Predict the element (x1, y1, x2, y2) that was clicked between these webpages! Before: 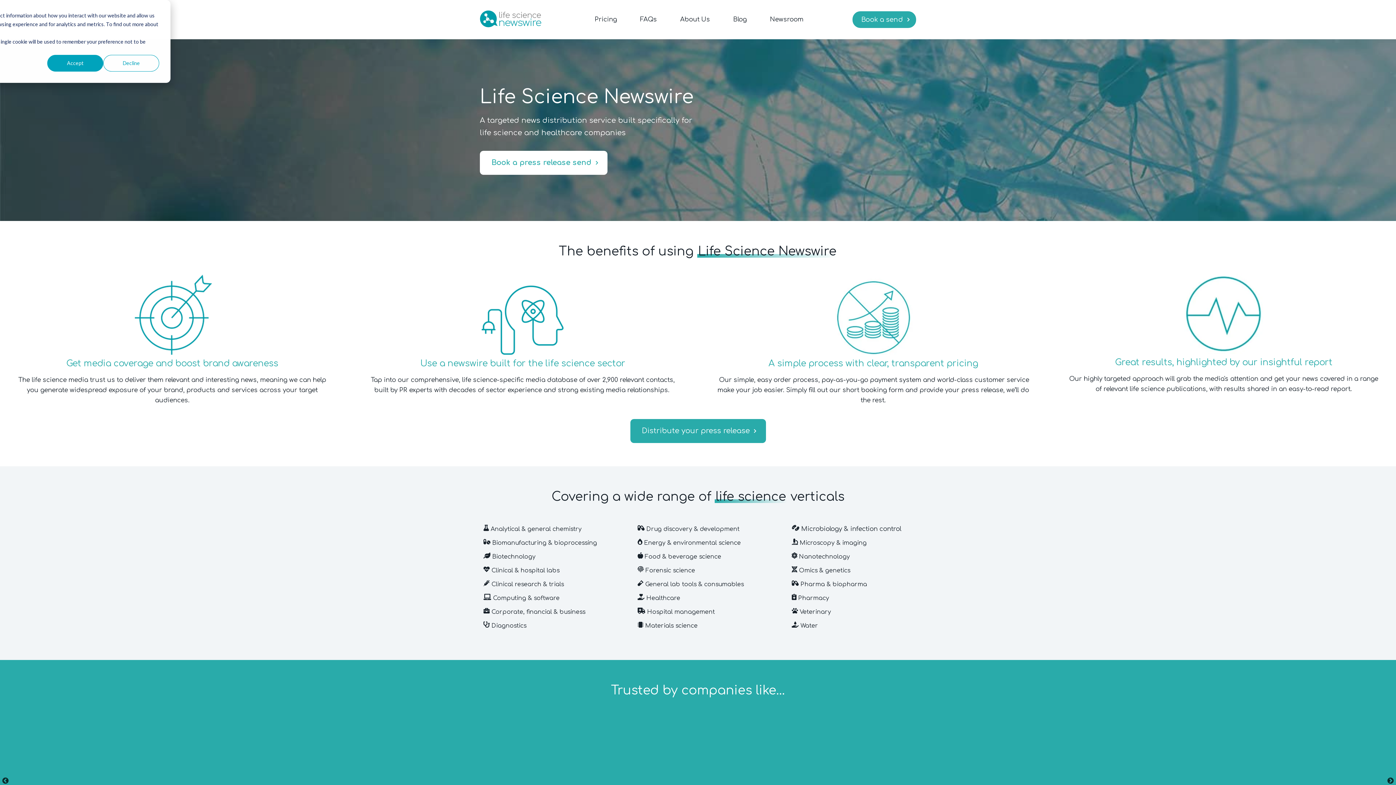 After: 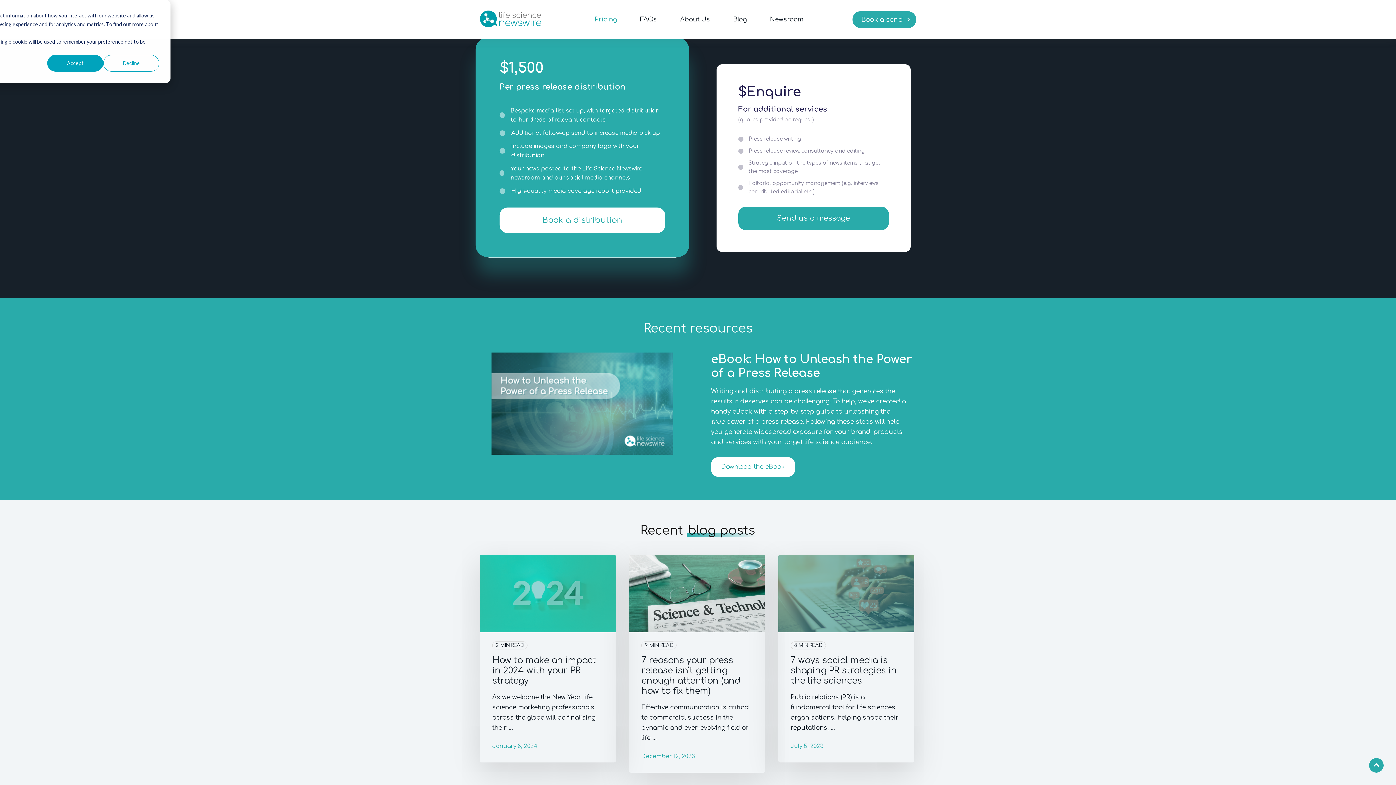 Action: bbox: (583, 0, 628, 39) label: Pricing